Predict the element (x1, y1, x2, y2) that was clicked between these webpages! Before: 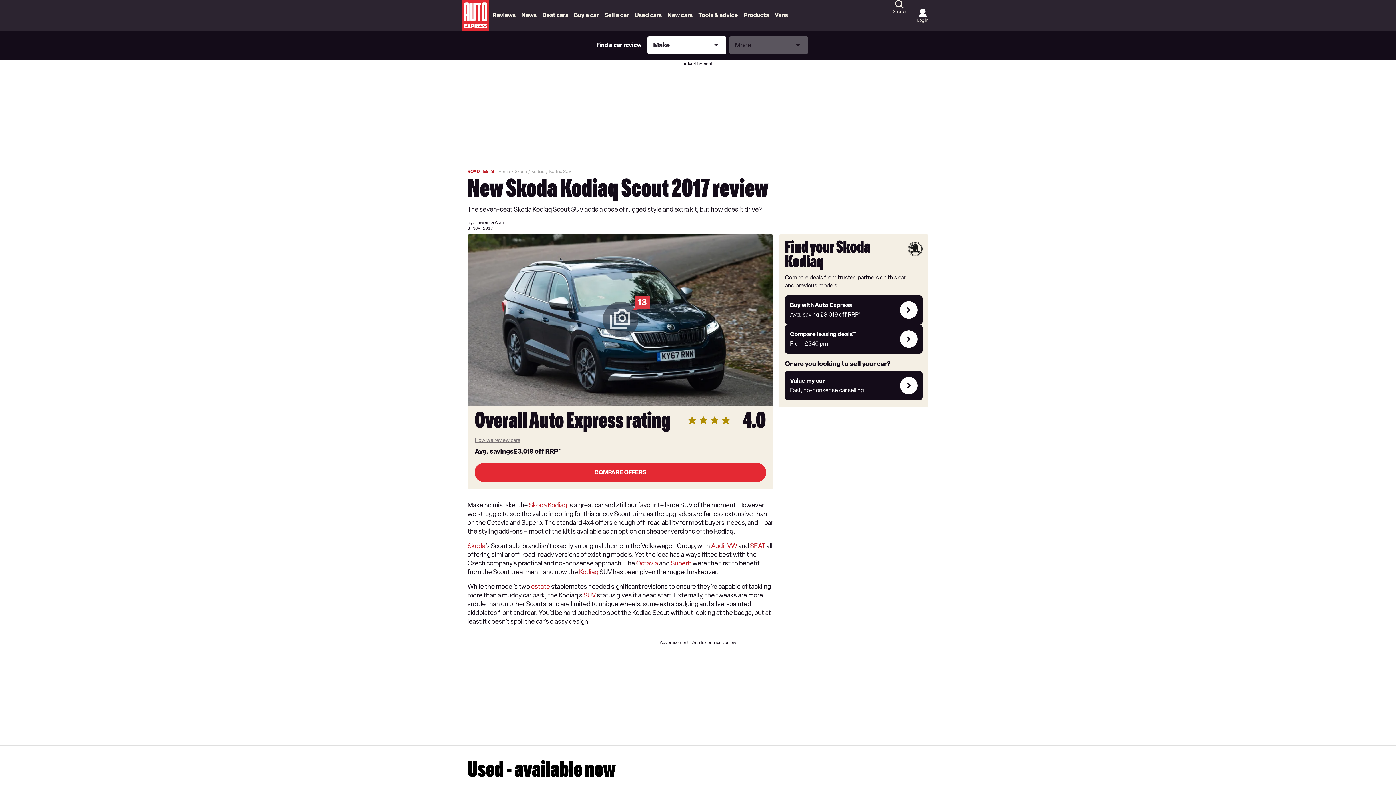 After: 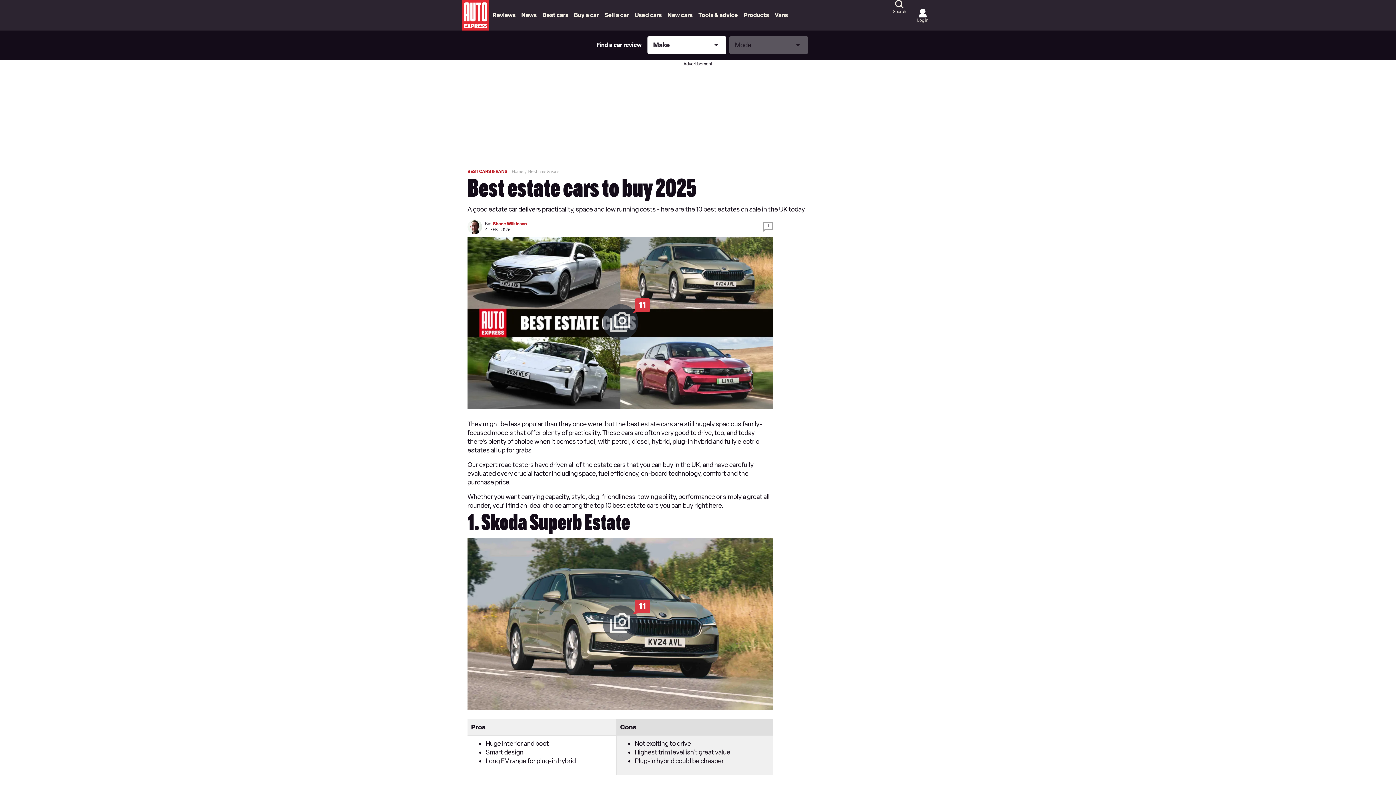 Action: label: estate bbox: (531, 582, 550, 590)